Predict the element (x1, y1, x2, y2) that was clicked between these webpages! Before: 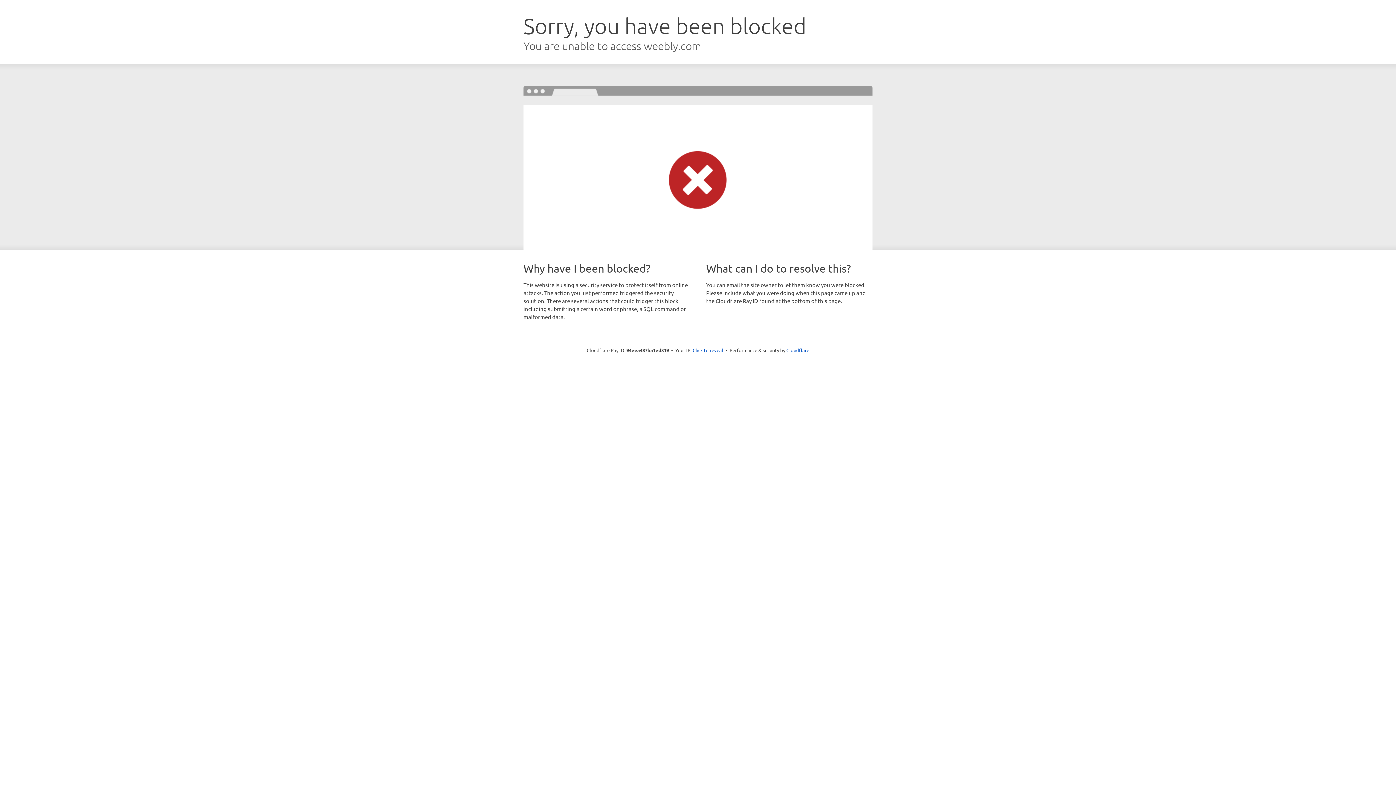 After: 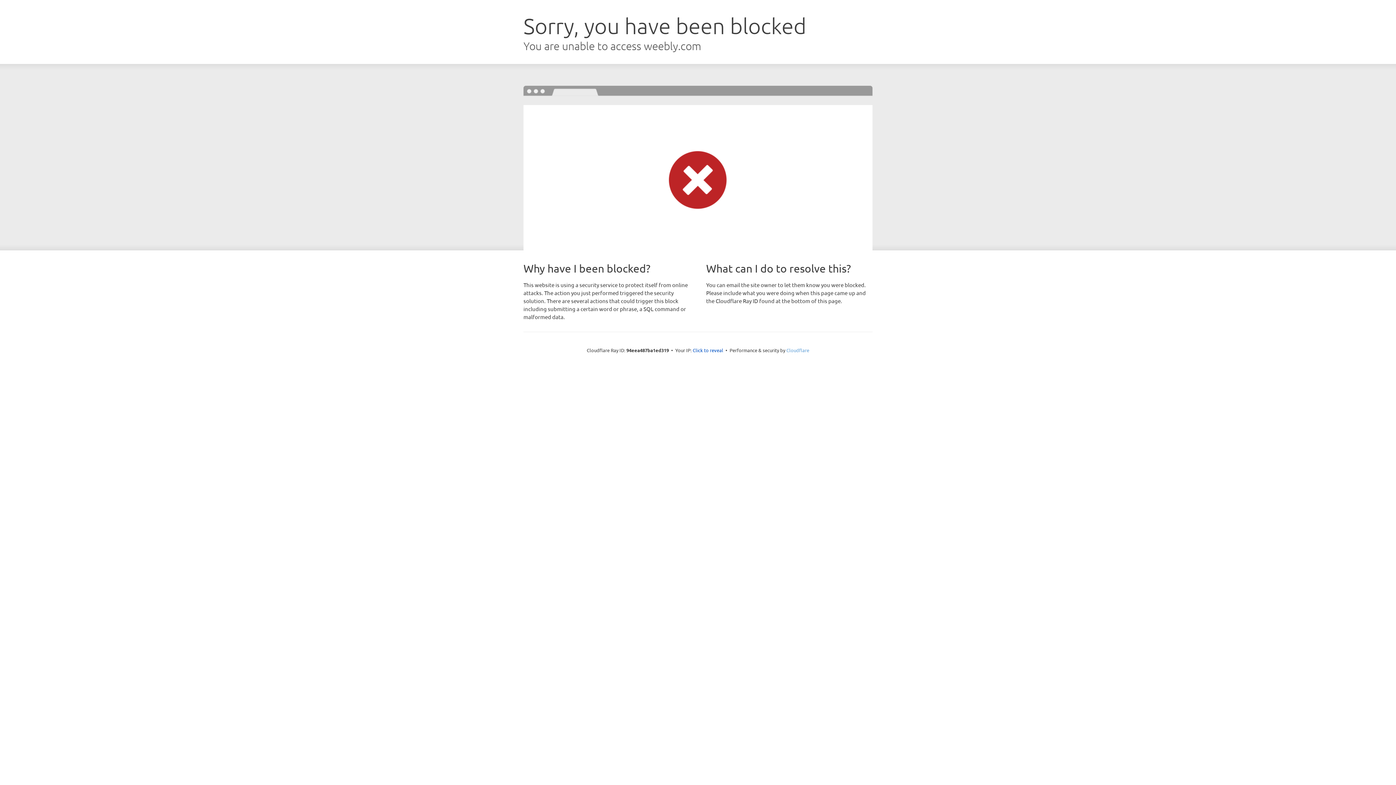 Action: bbox: (786, 347, 809, 353) label: Cloudflare